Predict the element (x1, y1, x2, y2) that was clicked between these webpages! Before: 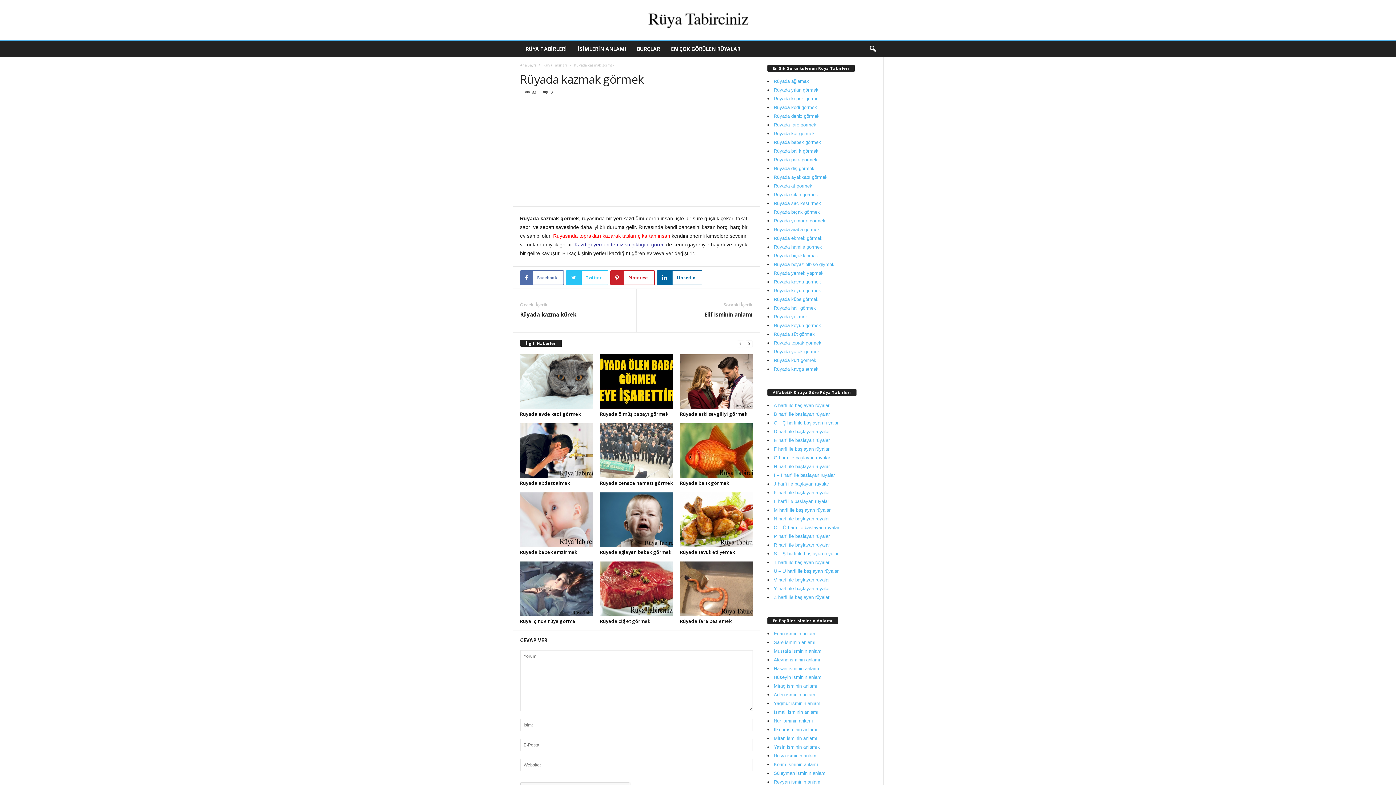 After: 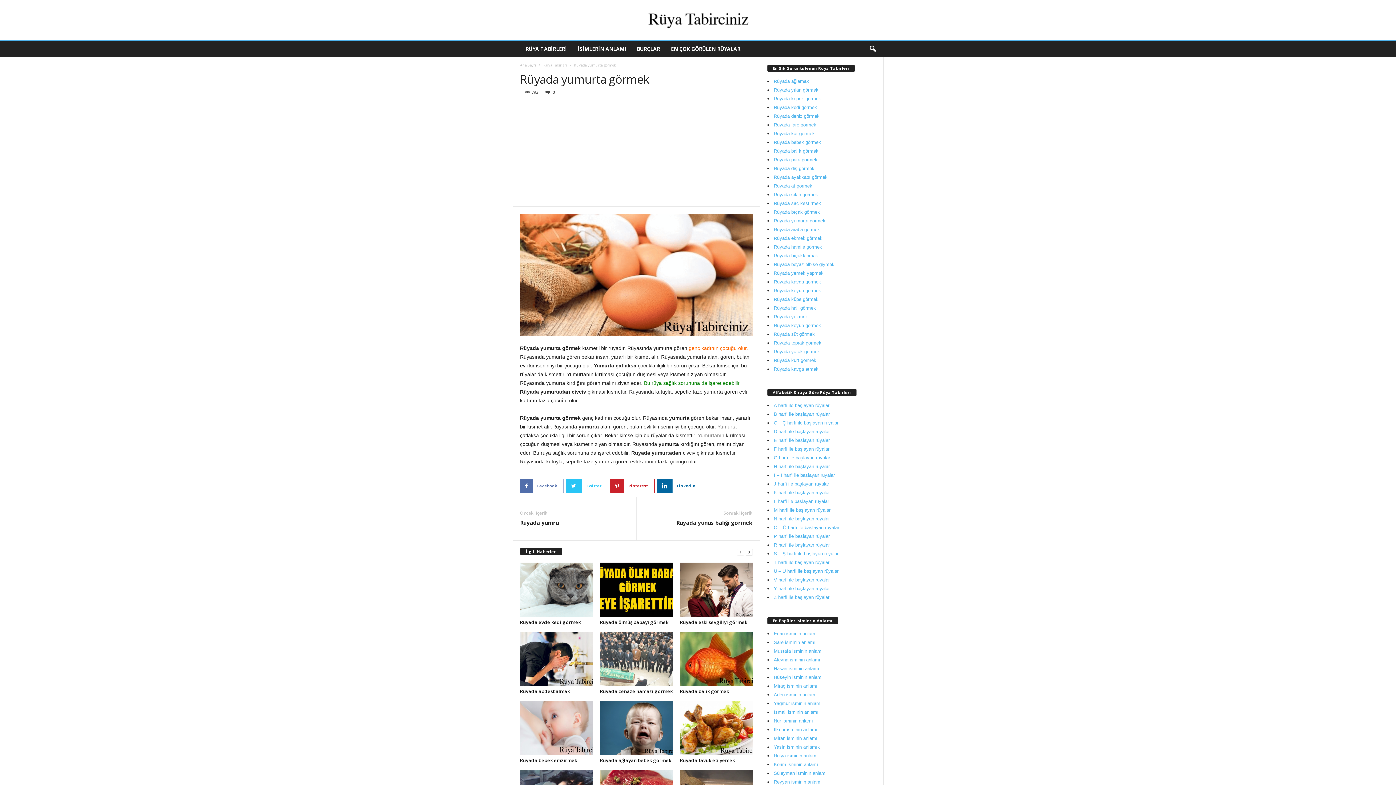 Action: bbox: (774, 218, 825, 223) label: Rüyada yumurta görmek